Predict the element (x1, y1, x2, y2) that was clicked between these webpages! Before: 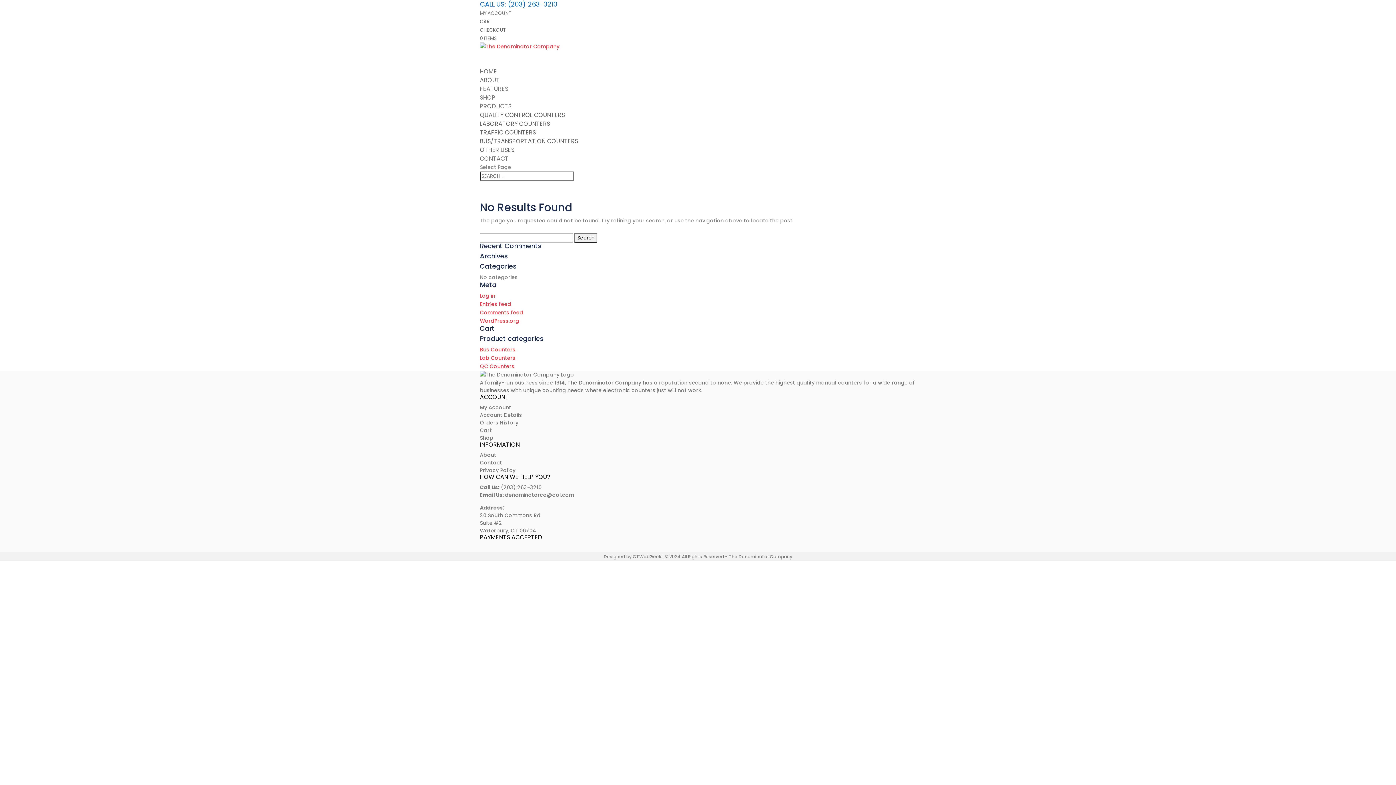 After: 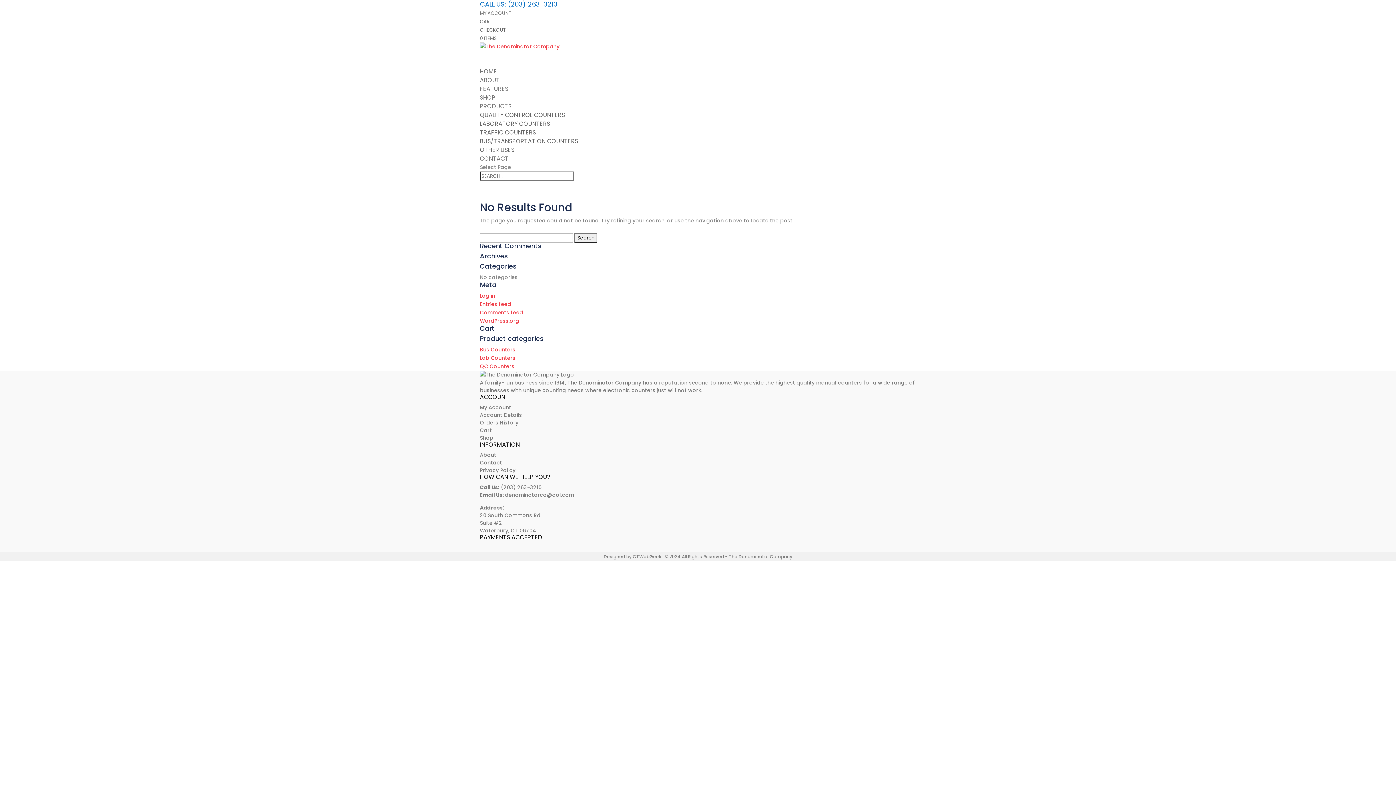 Action: label: denominatorco@aol.com bbox: (505, 491, 574, 498)